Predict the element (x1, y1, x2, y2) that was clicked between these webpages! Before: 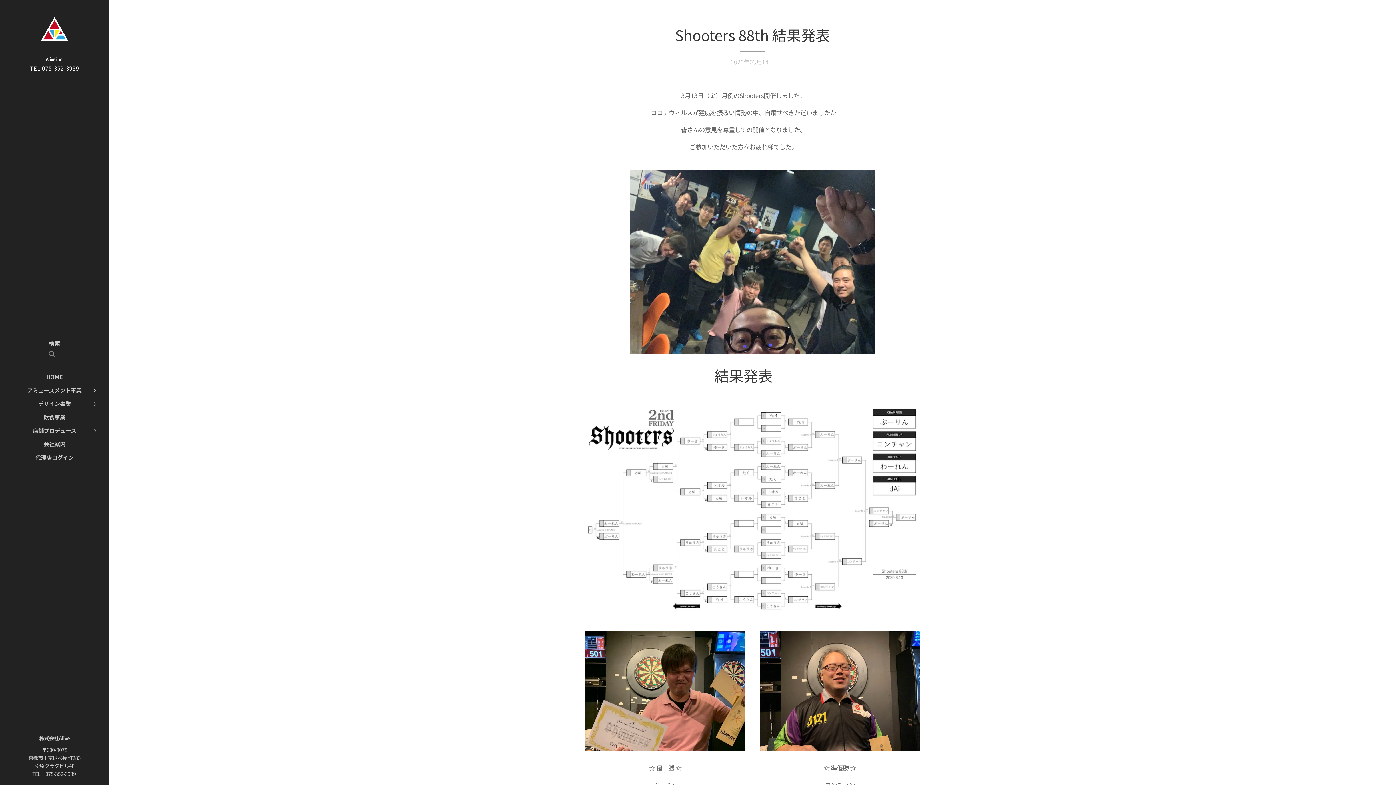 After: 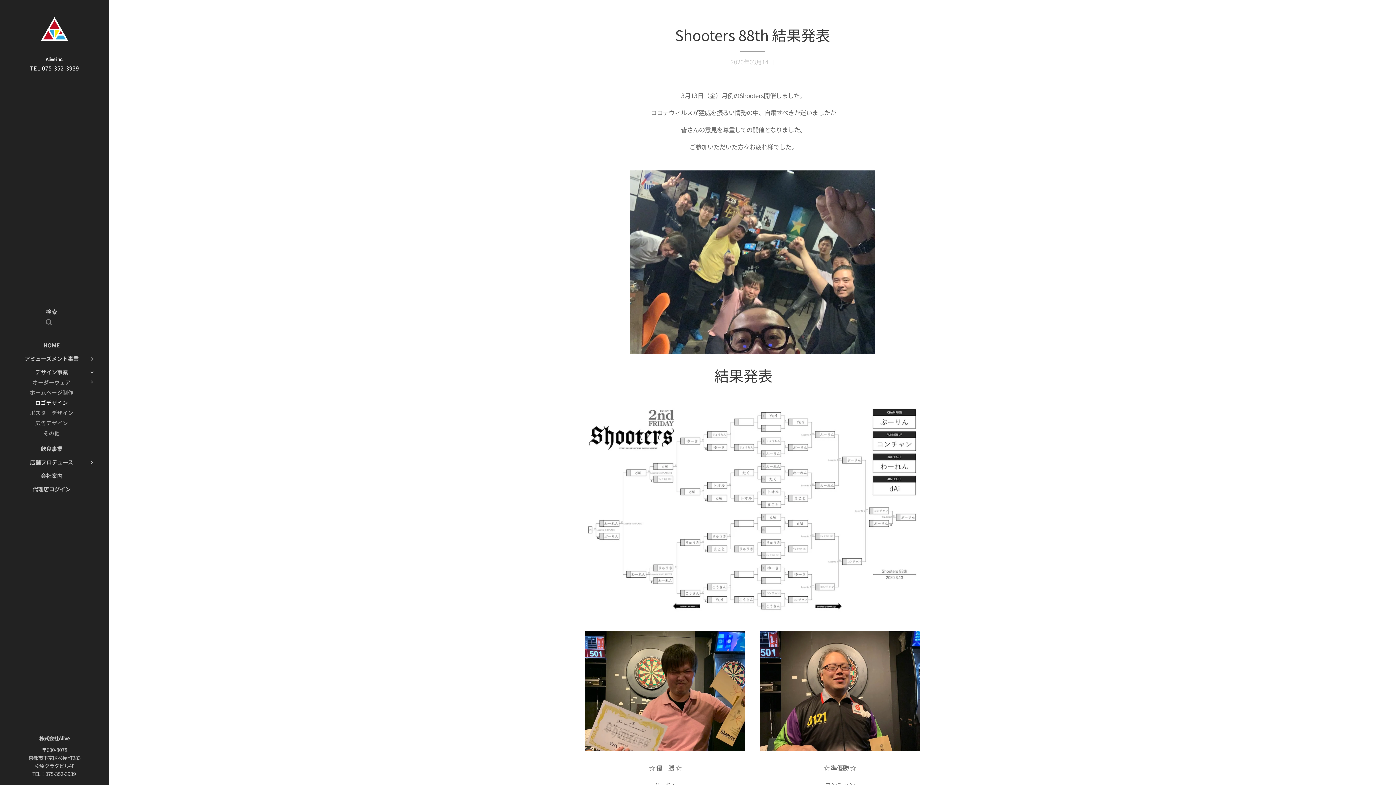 Action: bbox: (88, 400, 101, 408)